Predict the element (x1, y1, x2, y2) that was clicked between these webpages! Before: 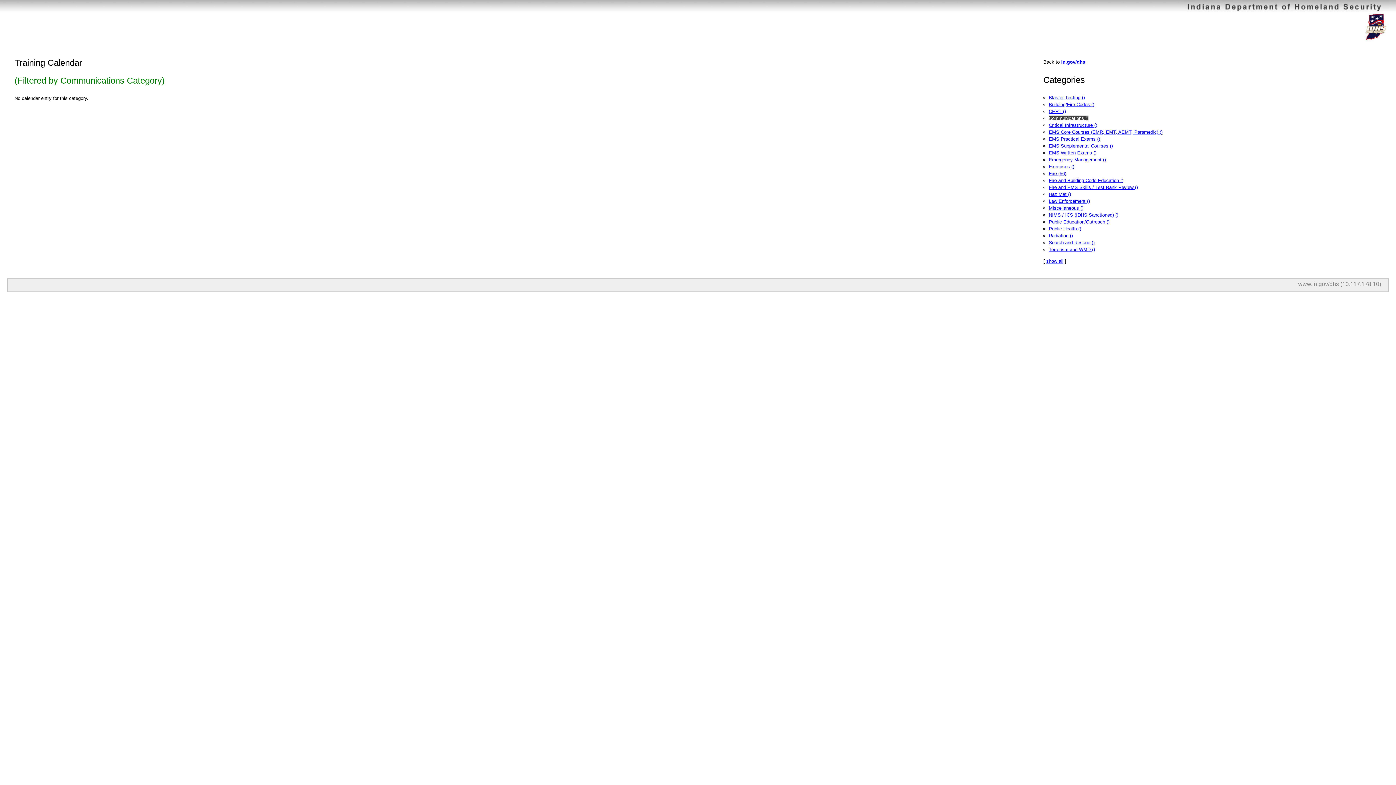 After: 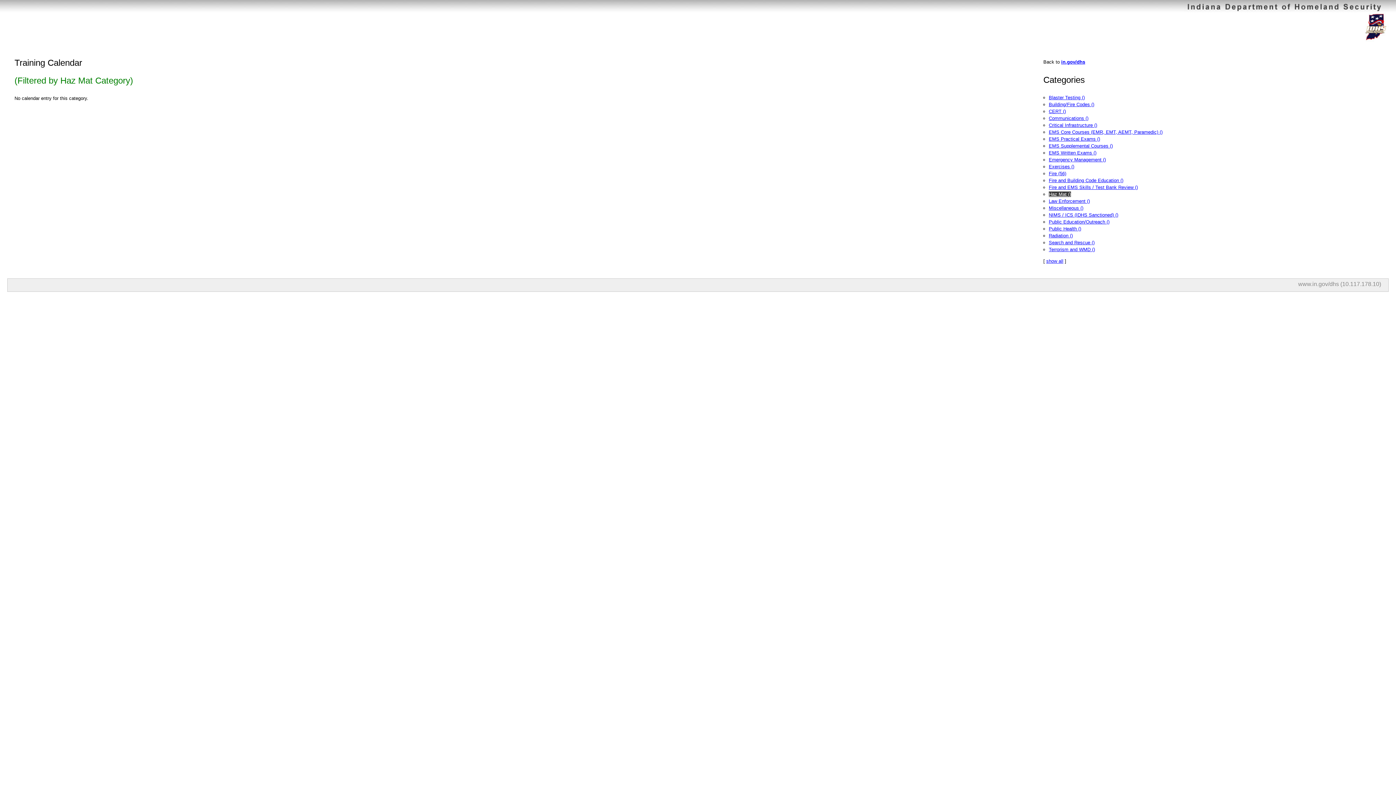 Action: bbox: (1049, 191, 1071, 197) label: Haz Mat ()